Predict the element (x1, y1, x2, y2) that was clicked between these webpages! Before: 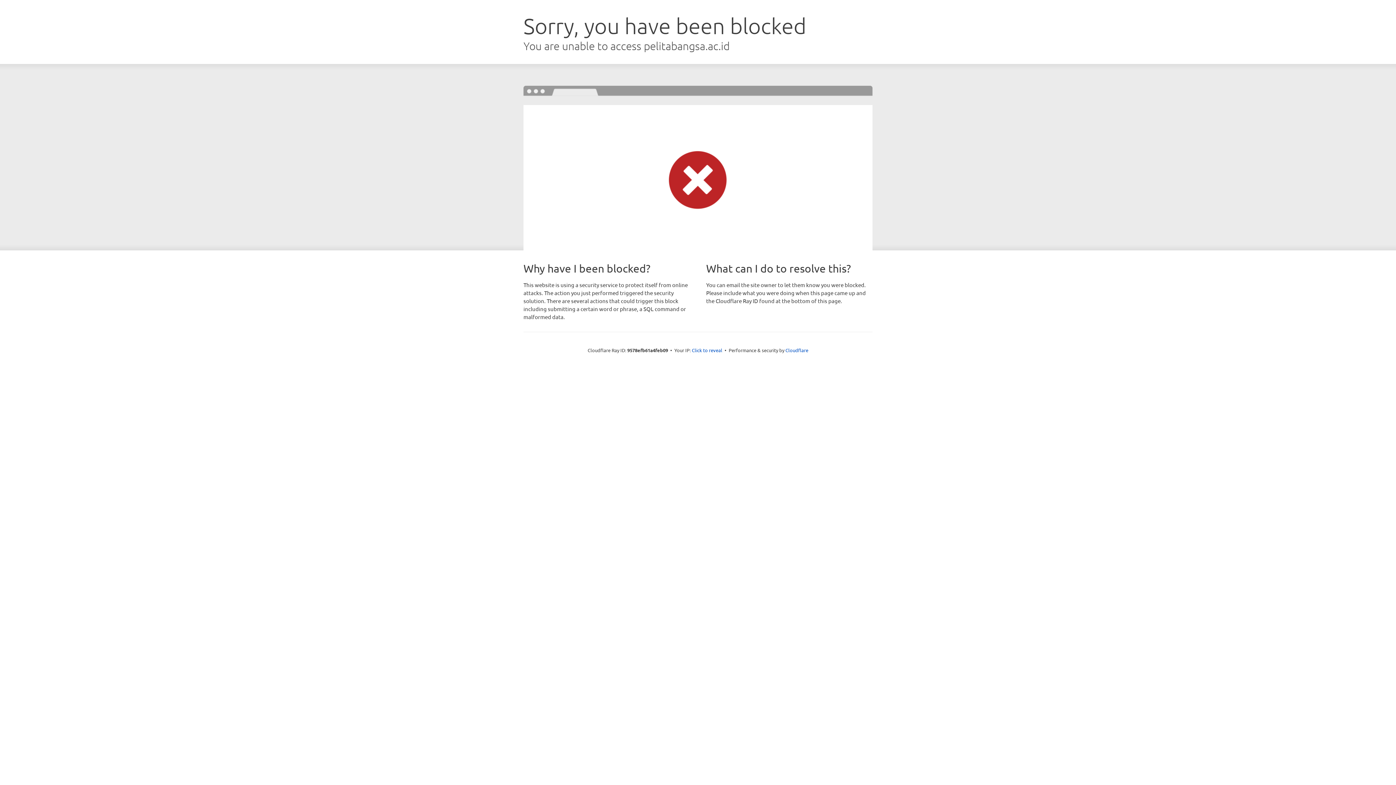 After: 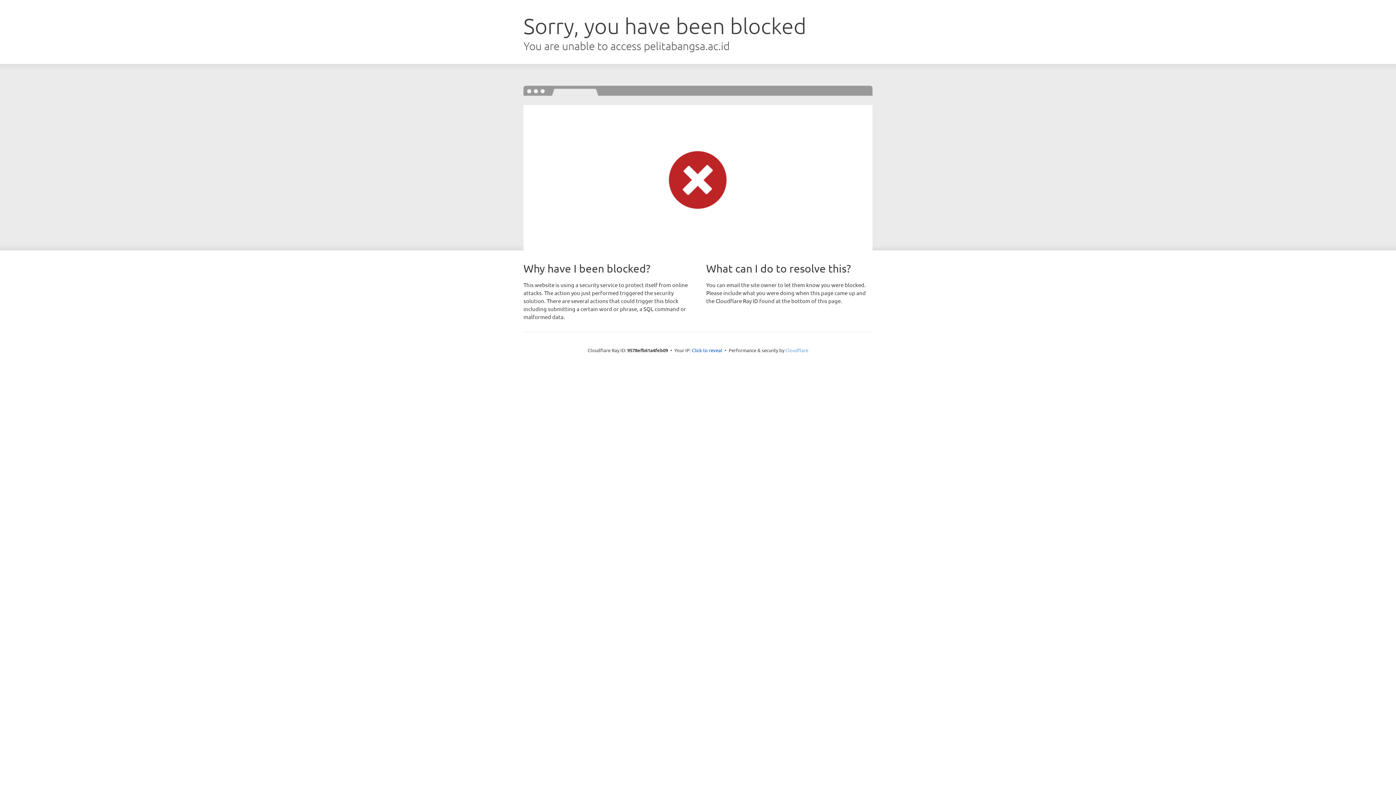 Action: bbox: (785, 347, 808, 353) label: Cloudflare